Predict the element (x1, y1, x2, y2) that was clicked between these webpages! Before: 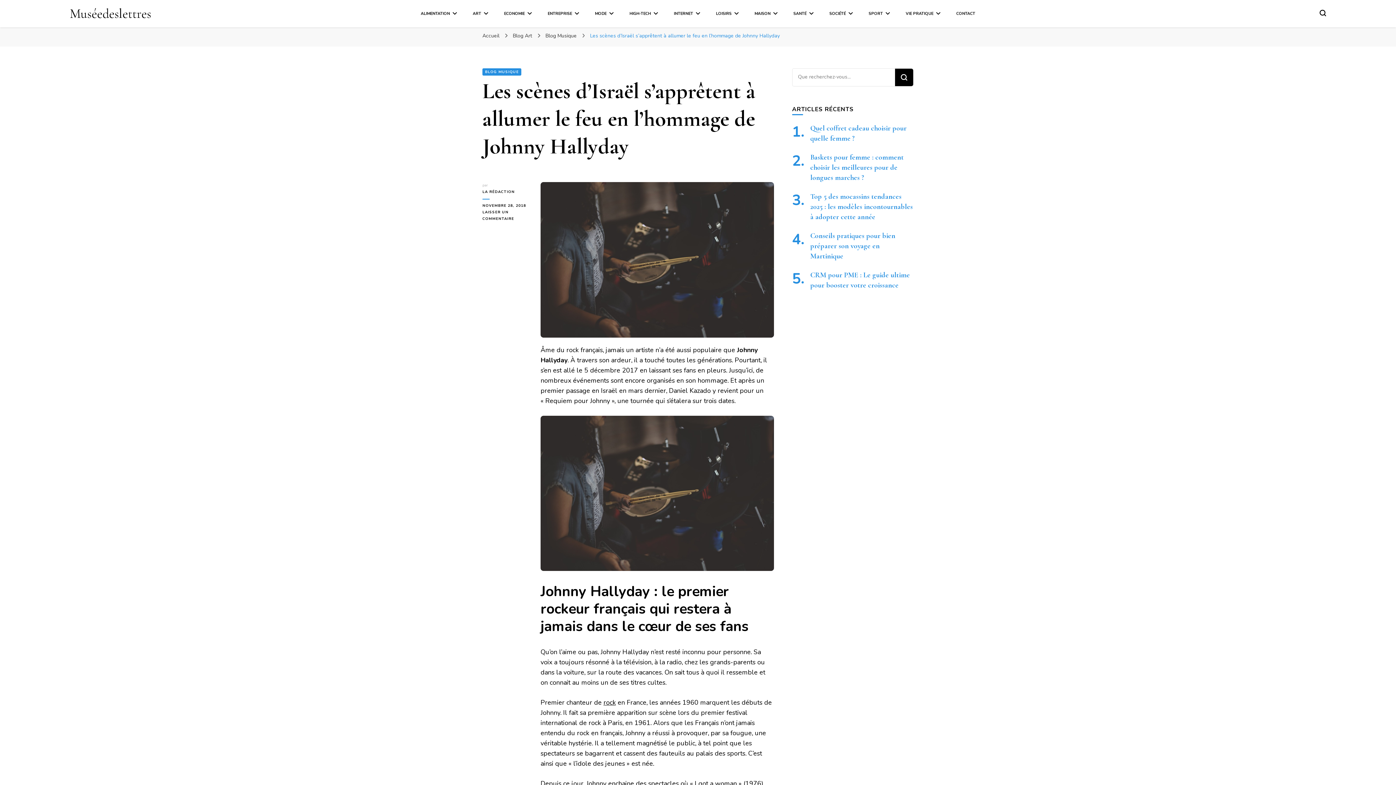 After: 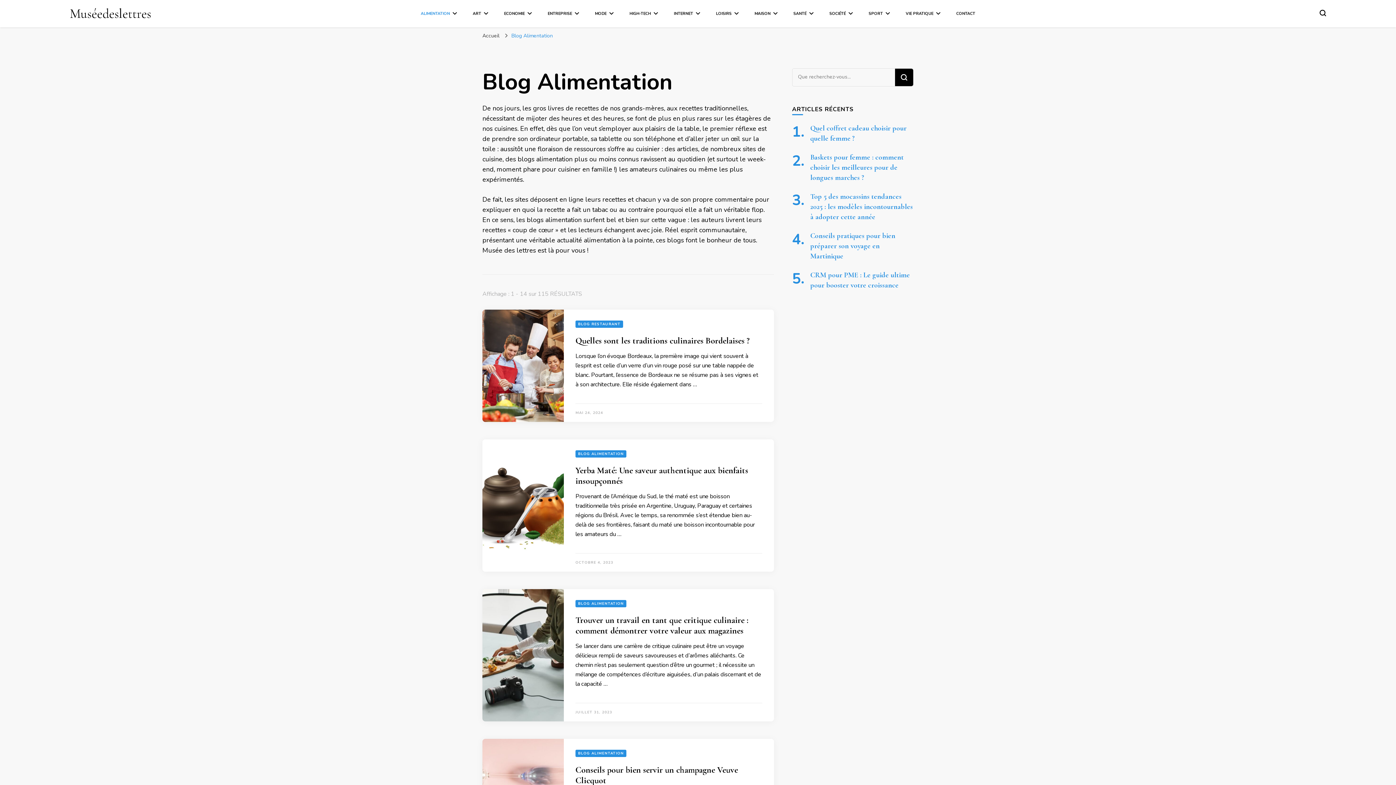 Action: label: ALIMENTATION bbox: (420, 10, 457, 16)